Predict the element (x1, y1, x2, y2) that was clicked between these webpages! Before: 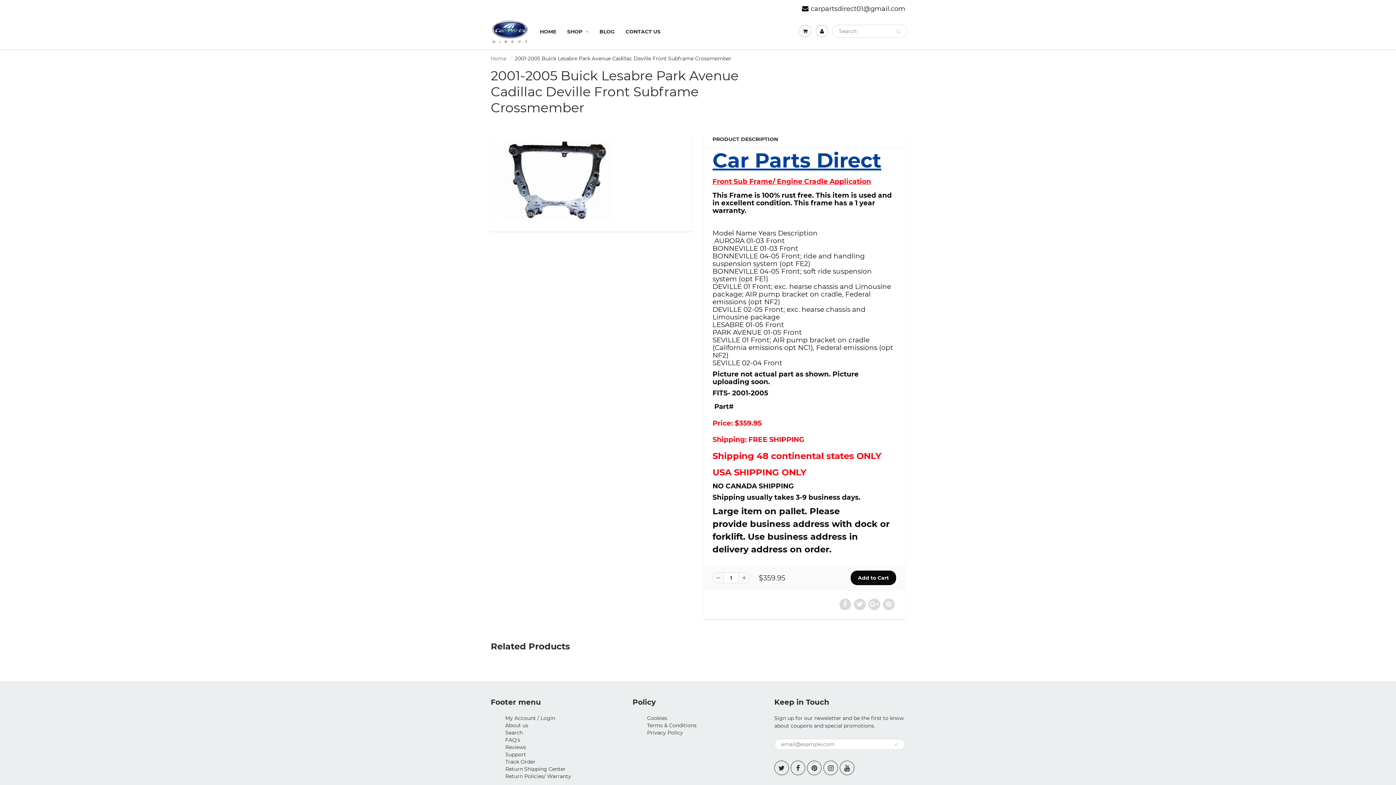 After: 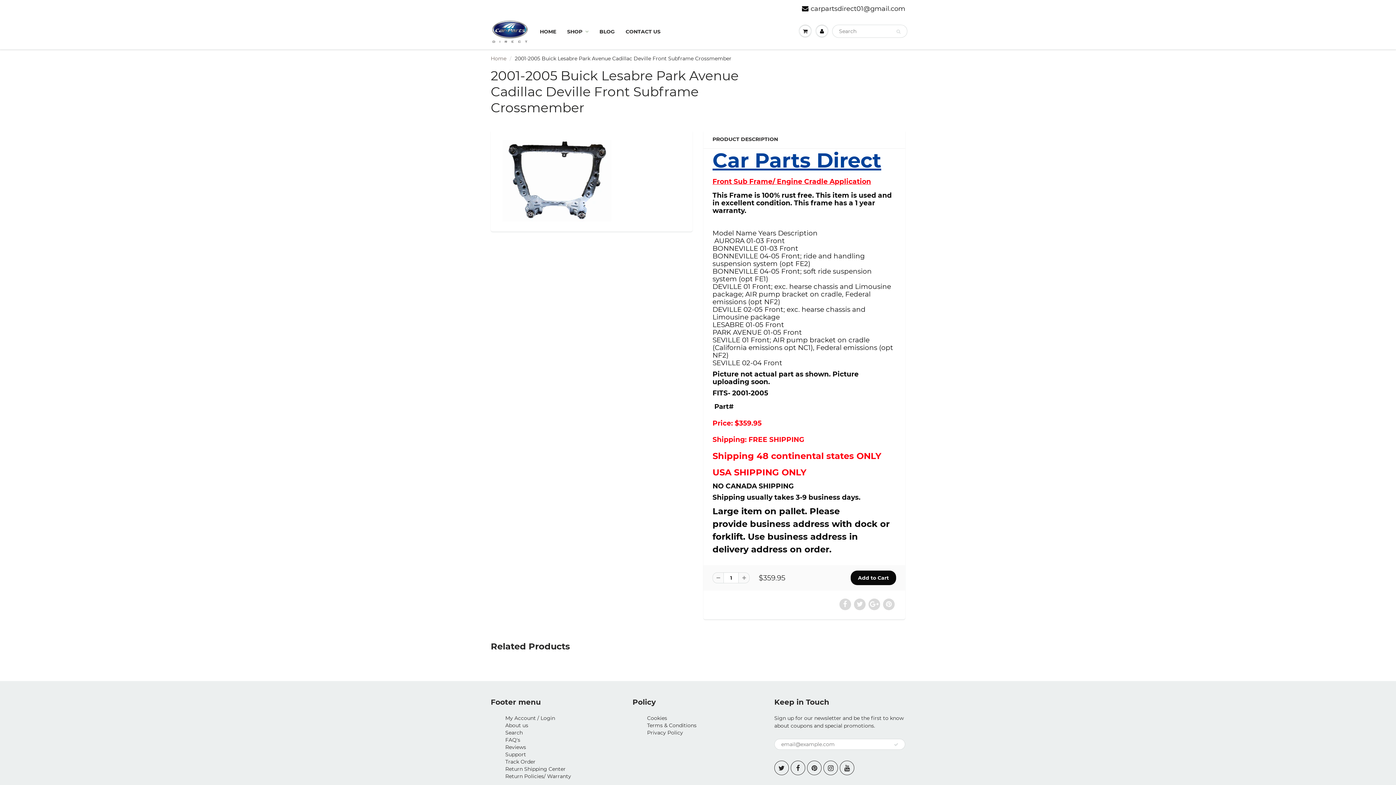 Action: bbox: (813, 14, 830, 48)